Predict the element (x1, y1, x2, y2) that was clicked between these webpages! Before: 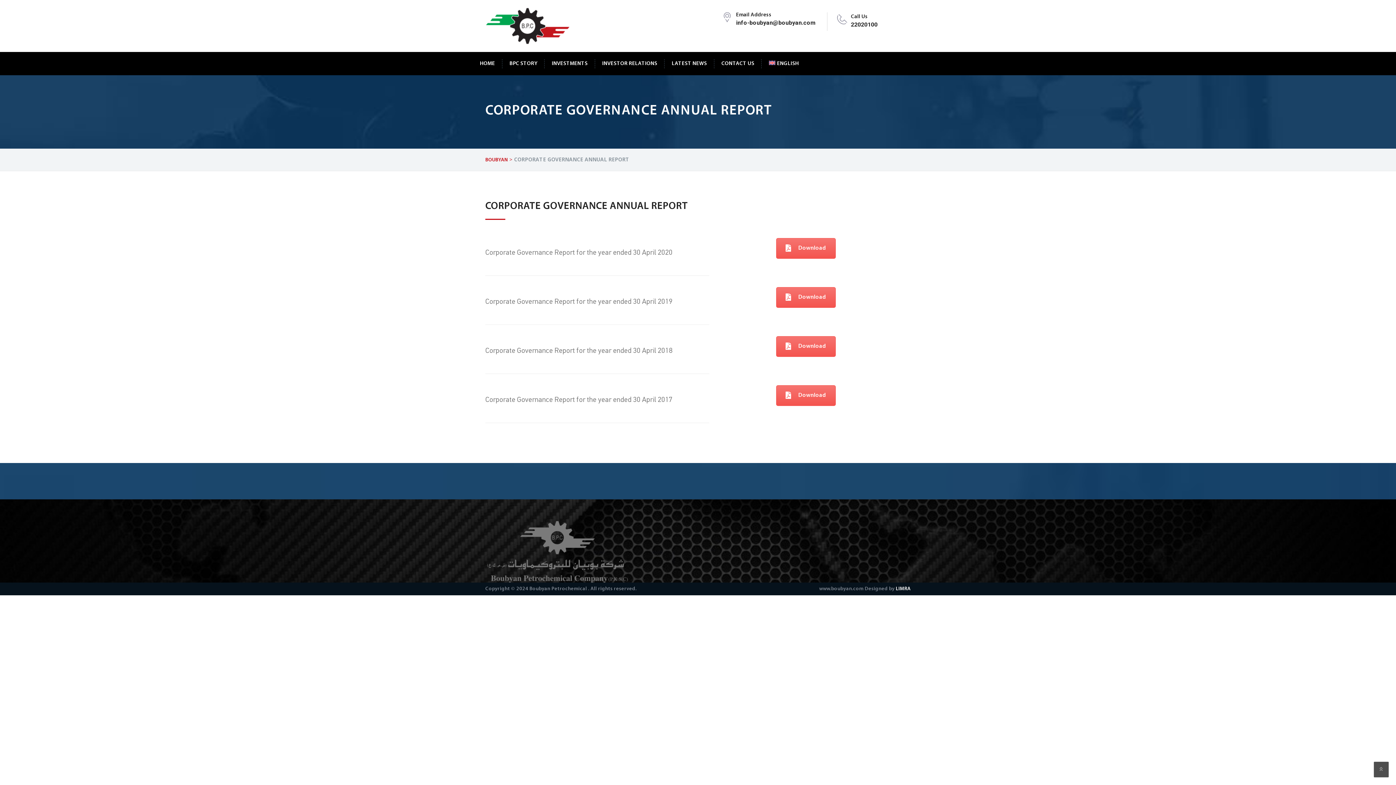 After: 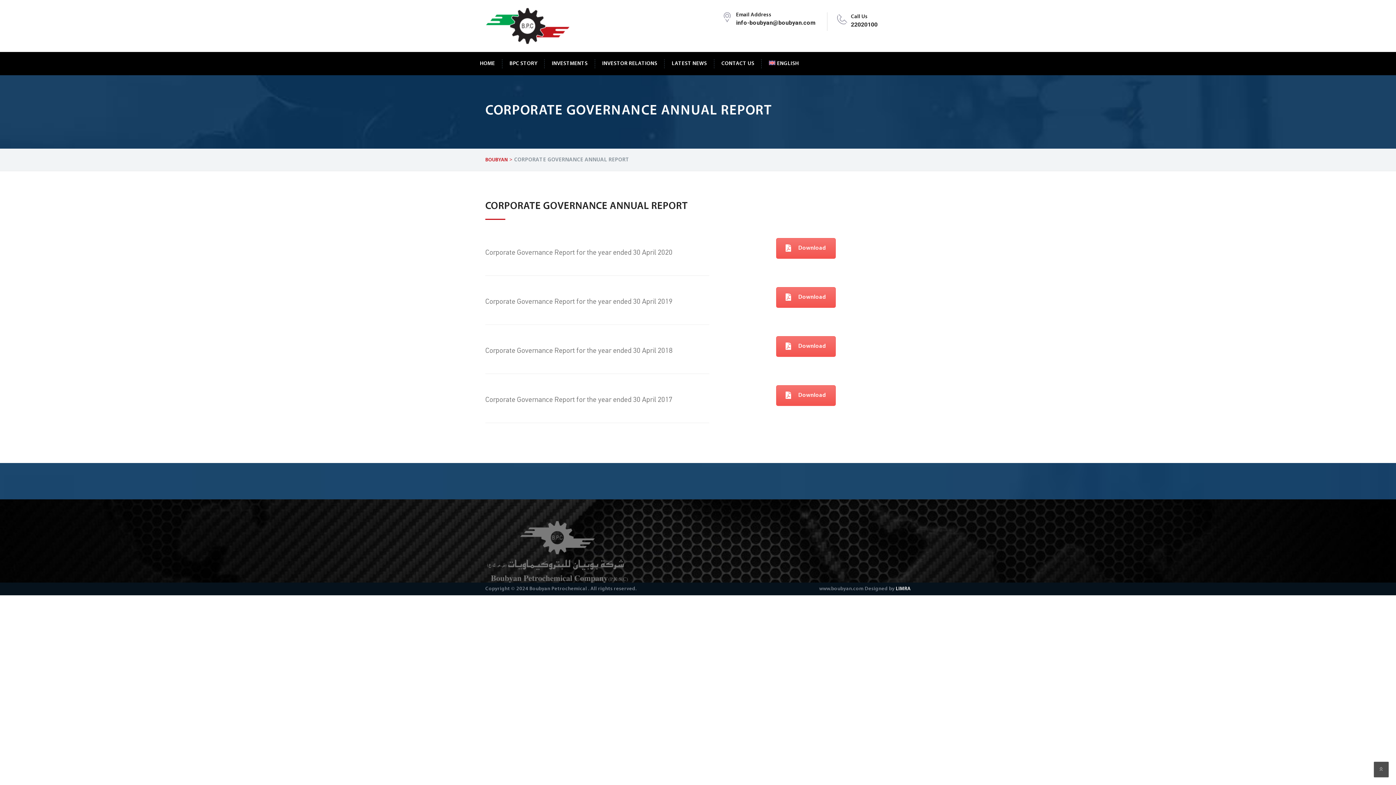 Action: bbox: (761, 59, 799, 68) label: ENGLISH